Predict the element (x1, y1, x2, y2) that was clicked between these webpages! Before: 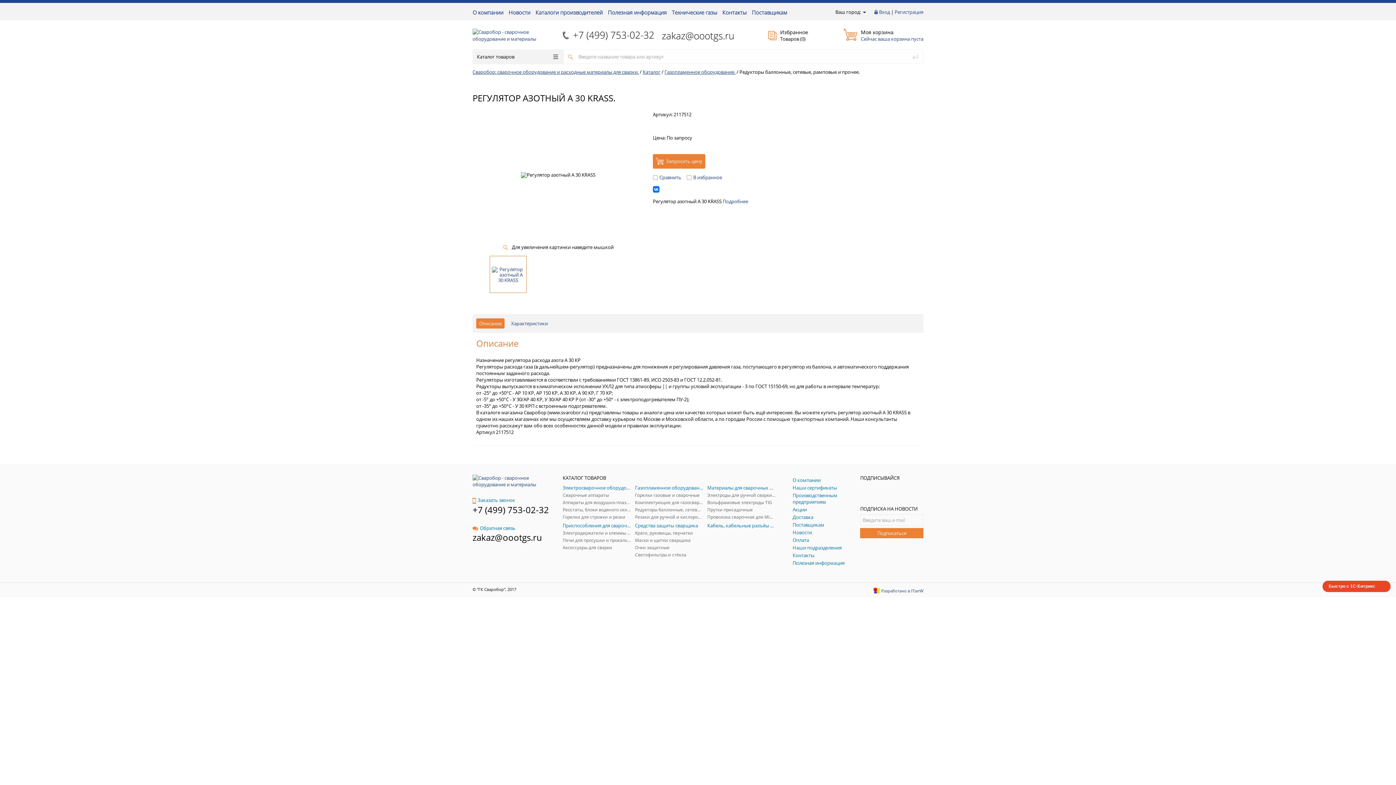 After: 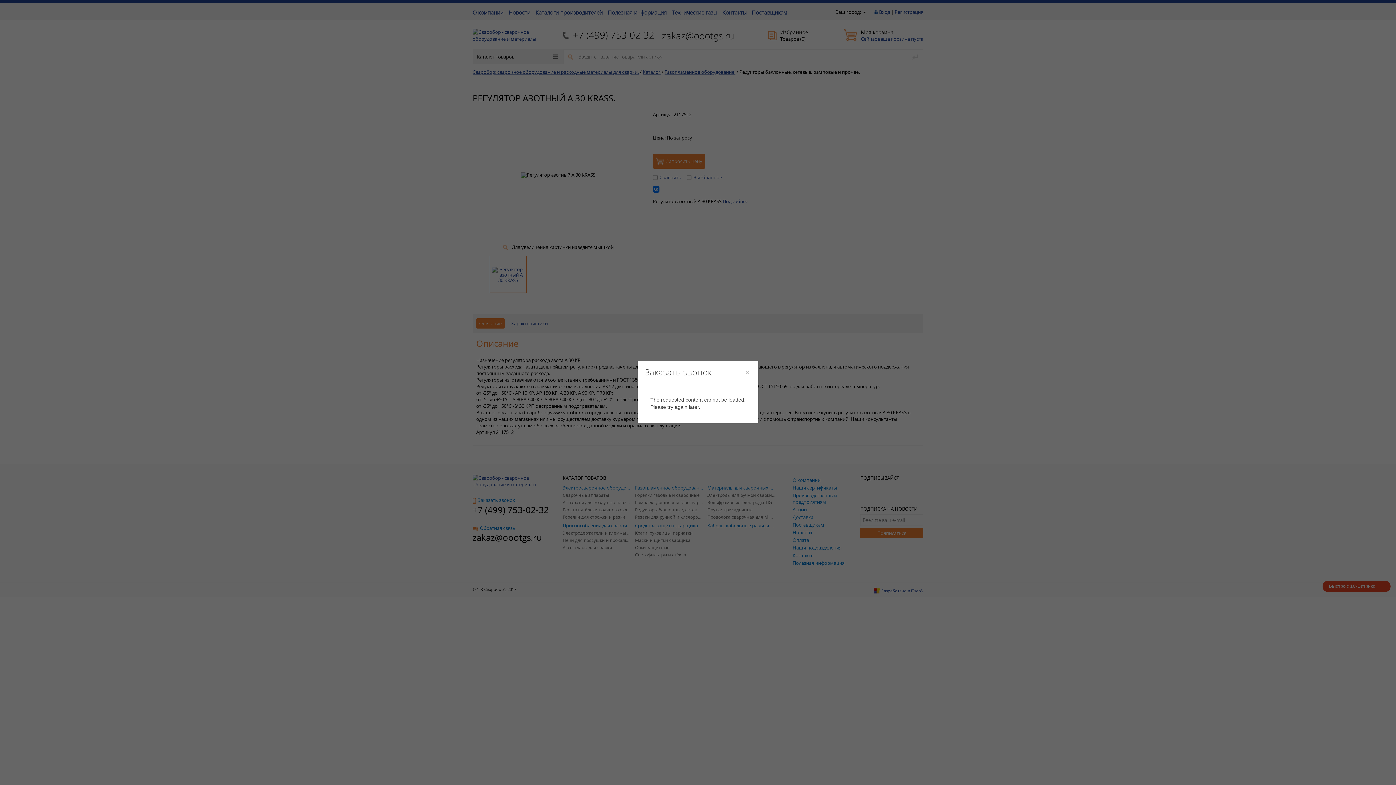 Action: label: Заказать звонок bbox: (472, 497, 515, 503)